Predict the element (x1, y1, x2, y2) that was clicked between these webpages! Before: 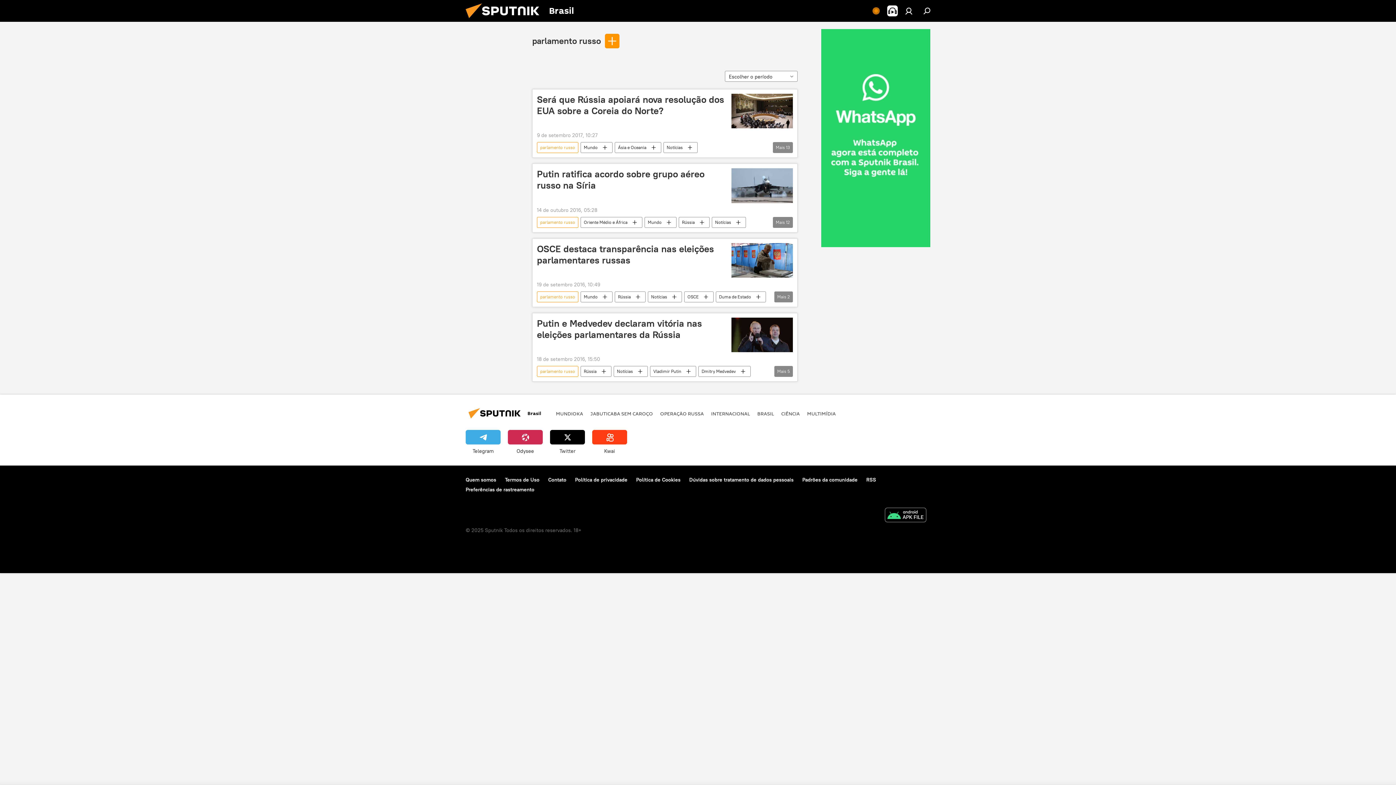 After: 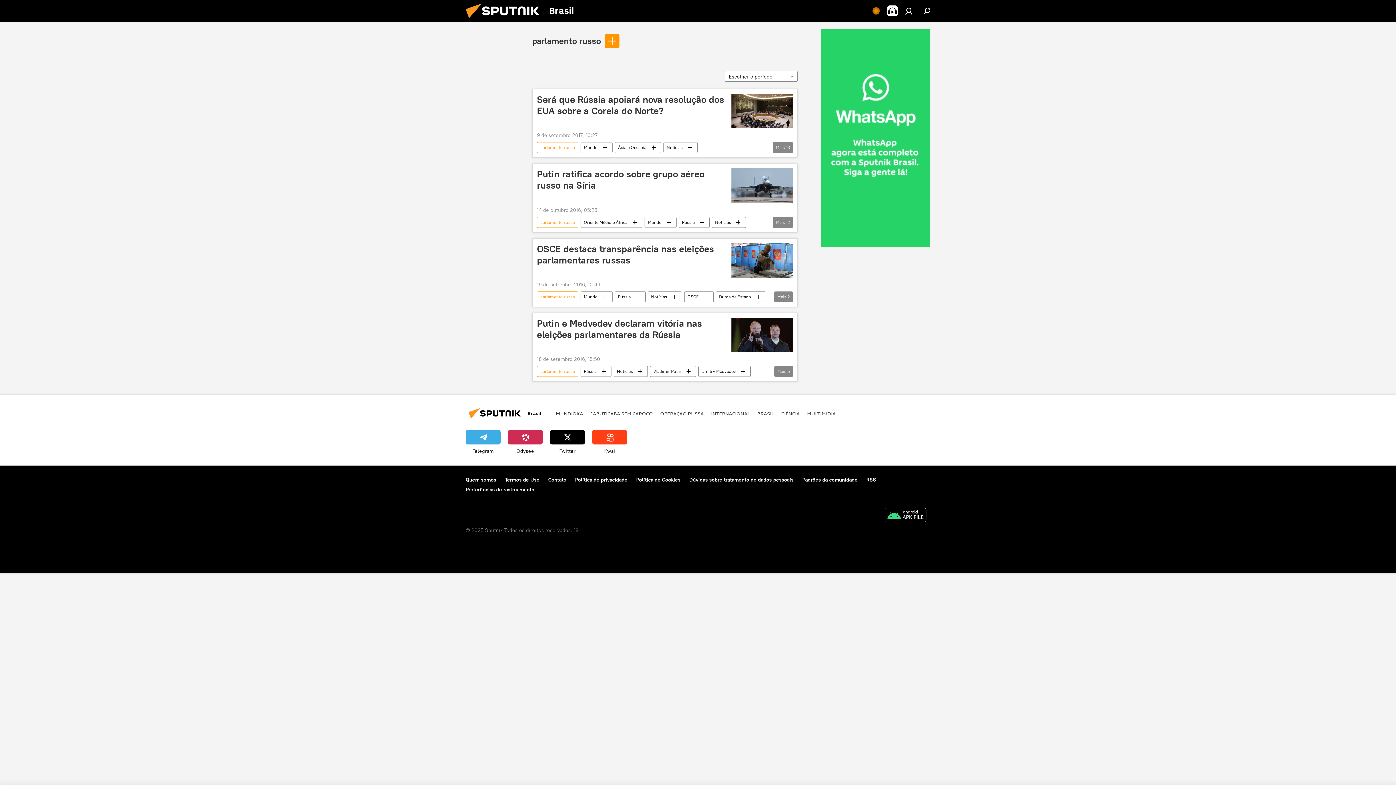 Action: bbox: (537, 216, 578, 227) label: parlamento russo